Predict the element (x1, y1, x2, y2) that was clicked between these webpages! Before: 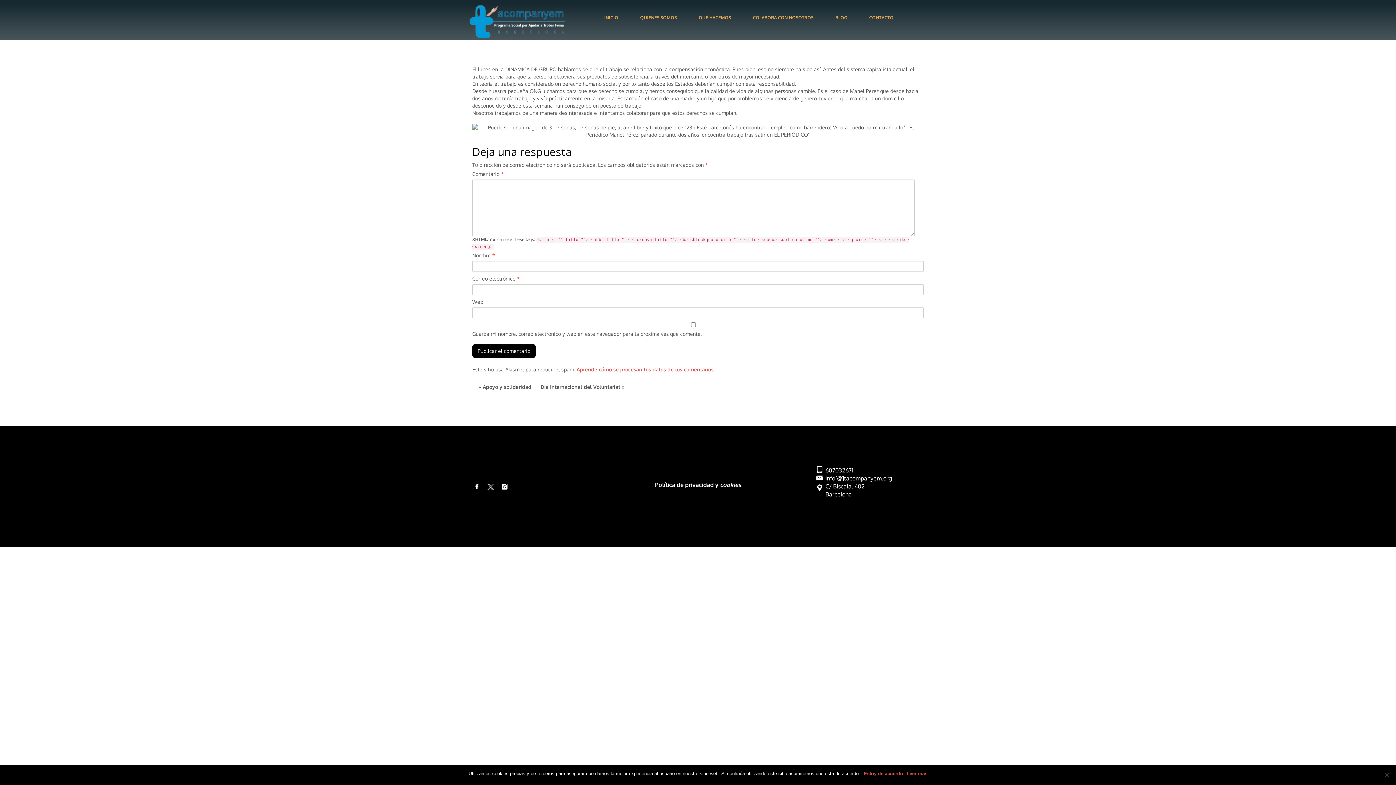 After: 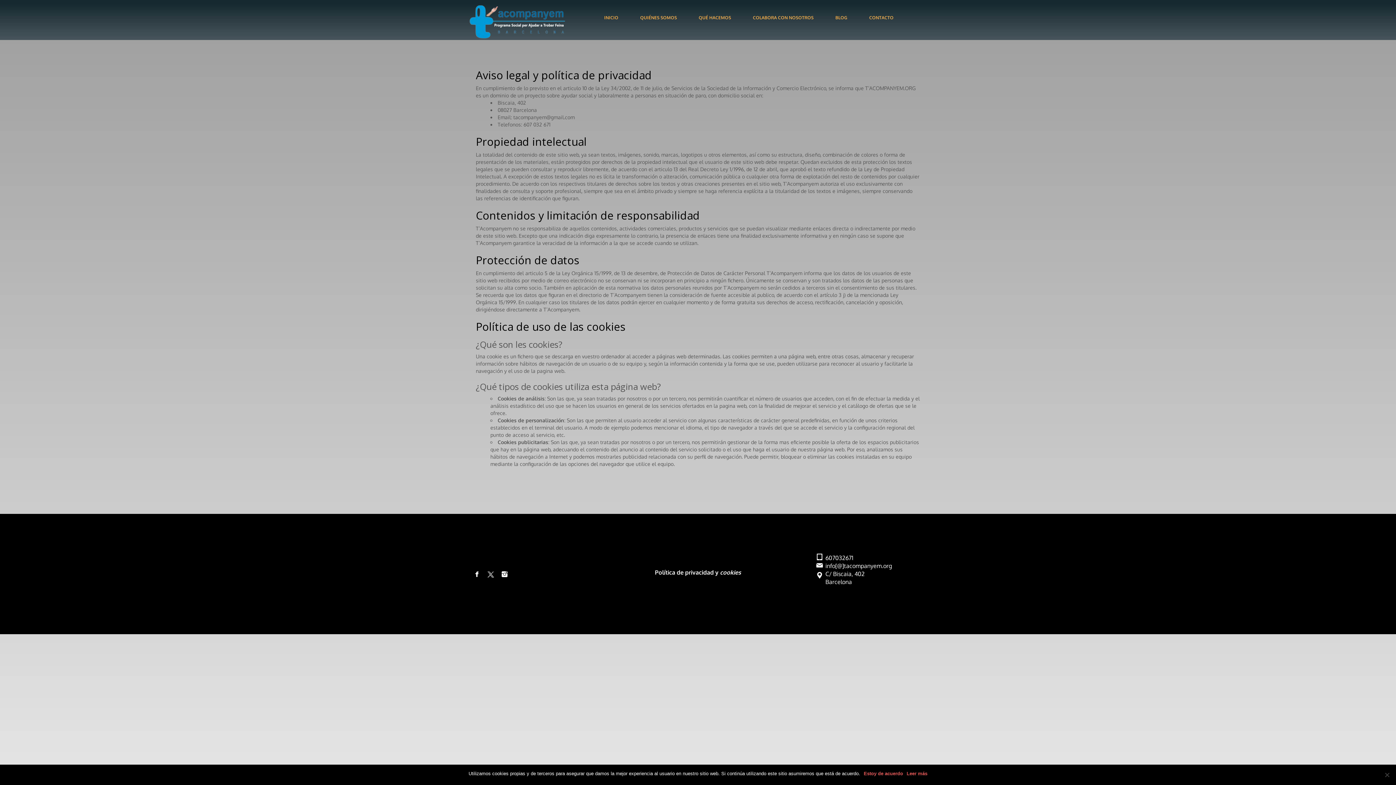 Action: bbox: (655, 481, 720, 488) label: Política de privacidad y 